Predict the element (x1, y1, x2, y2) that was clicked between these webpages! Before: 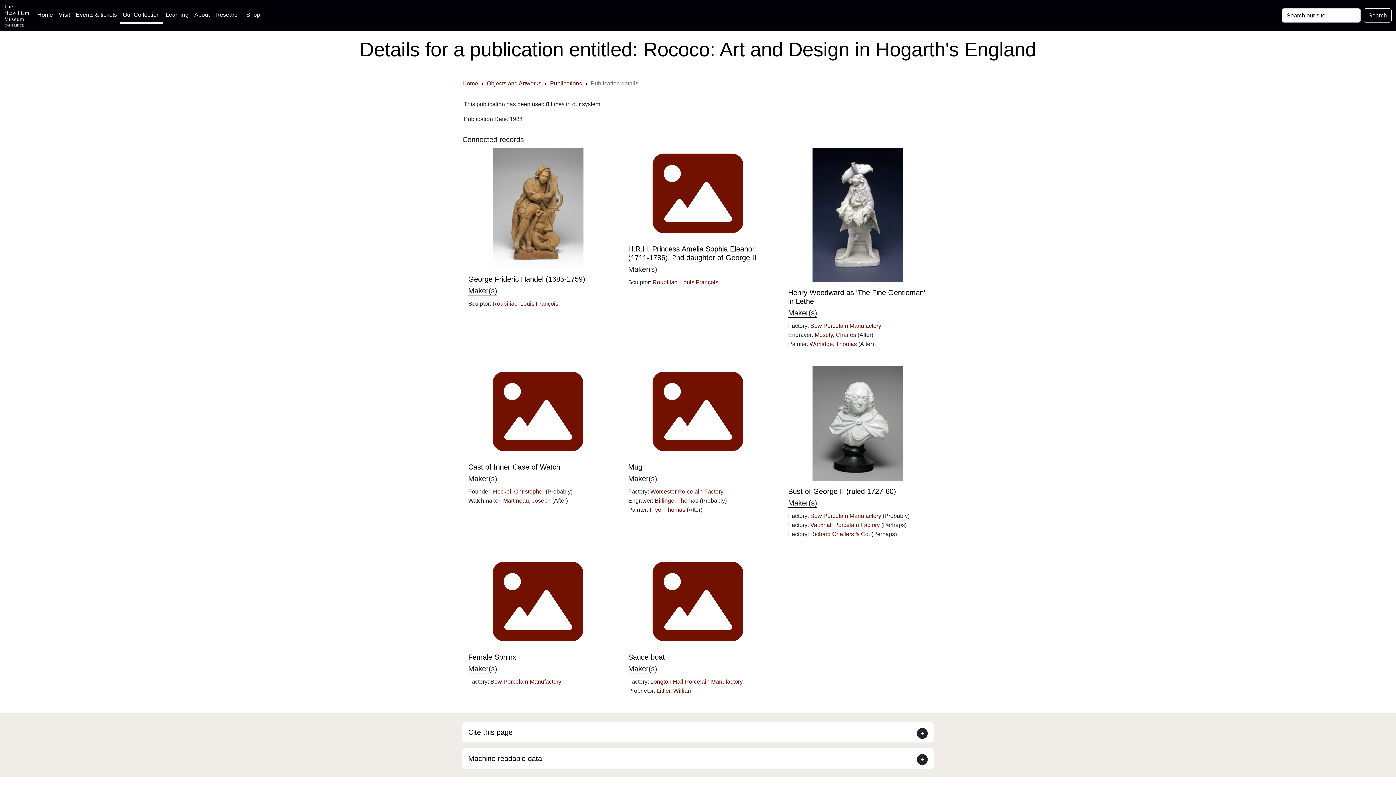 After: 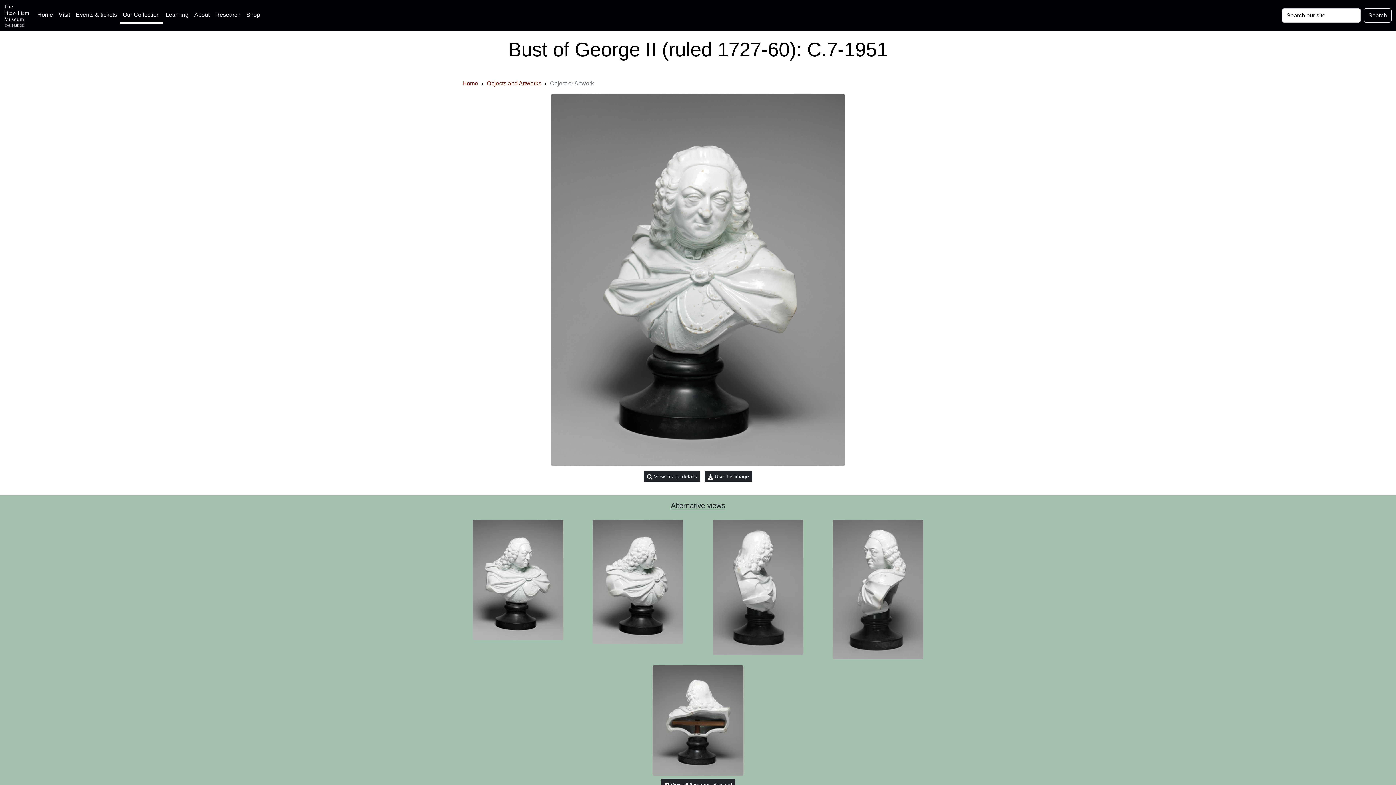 Action: bbox: (788, 487, 896, 495) label: Bust of George II (ruled 1727-60)